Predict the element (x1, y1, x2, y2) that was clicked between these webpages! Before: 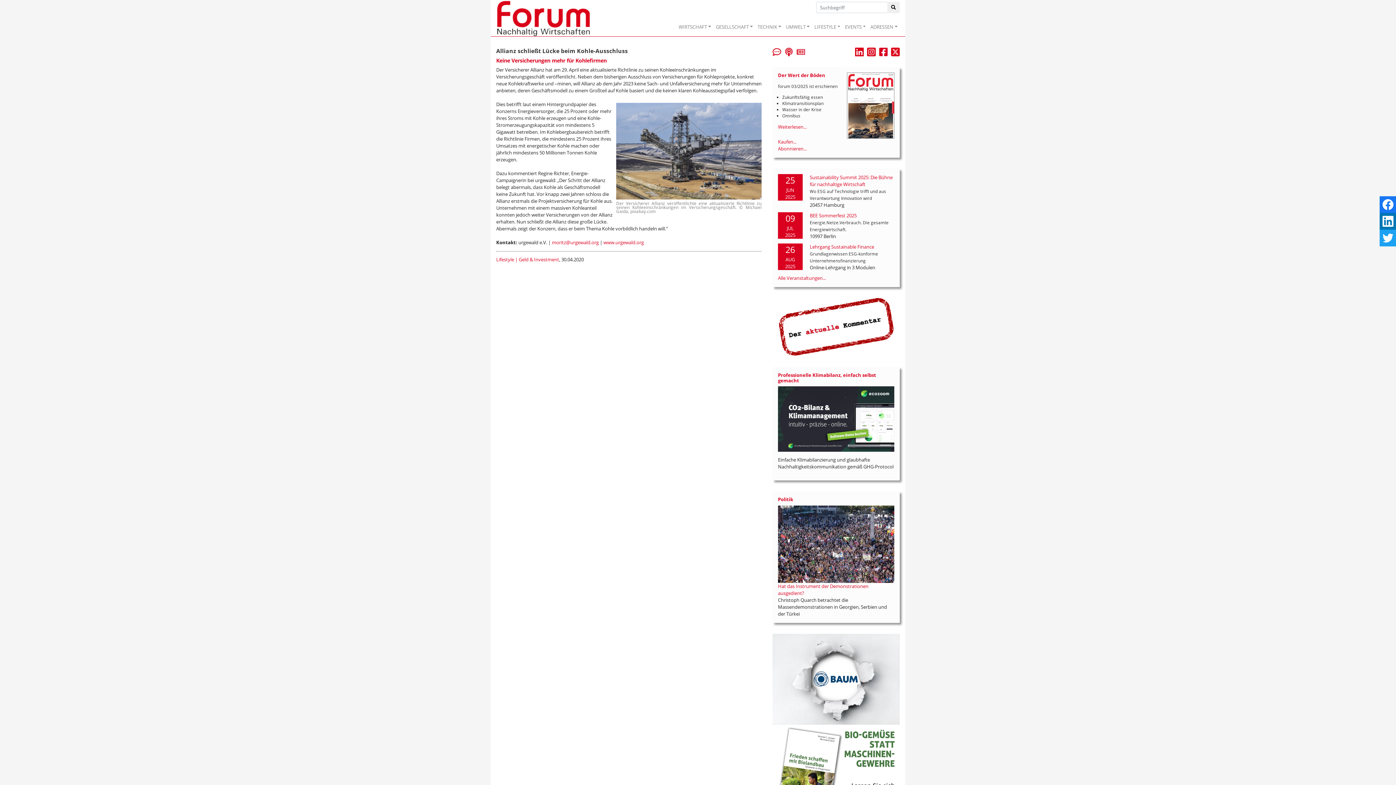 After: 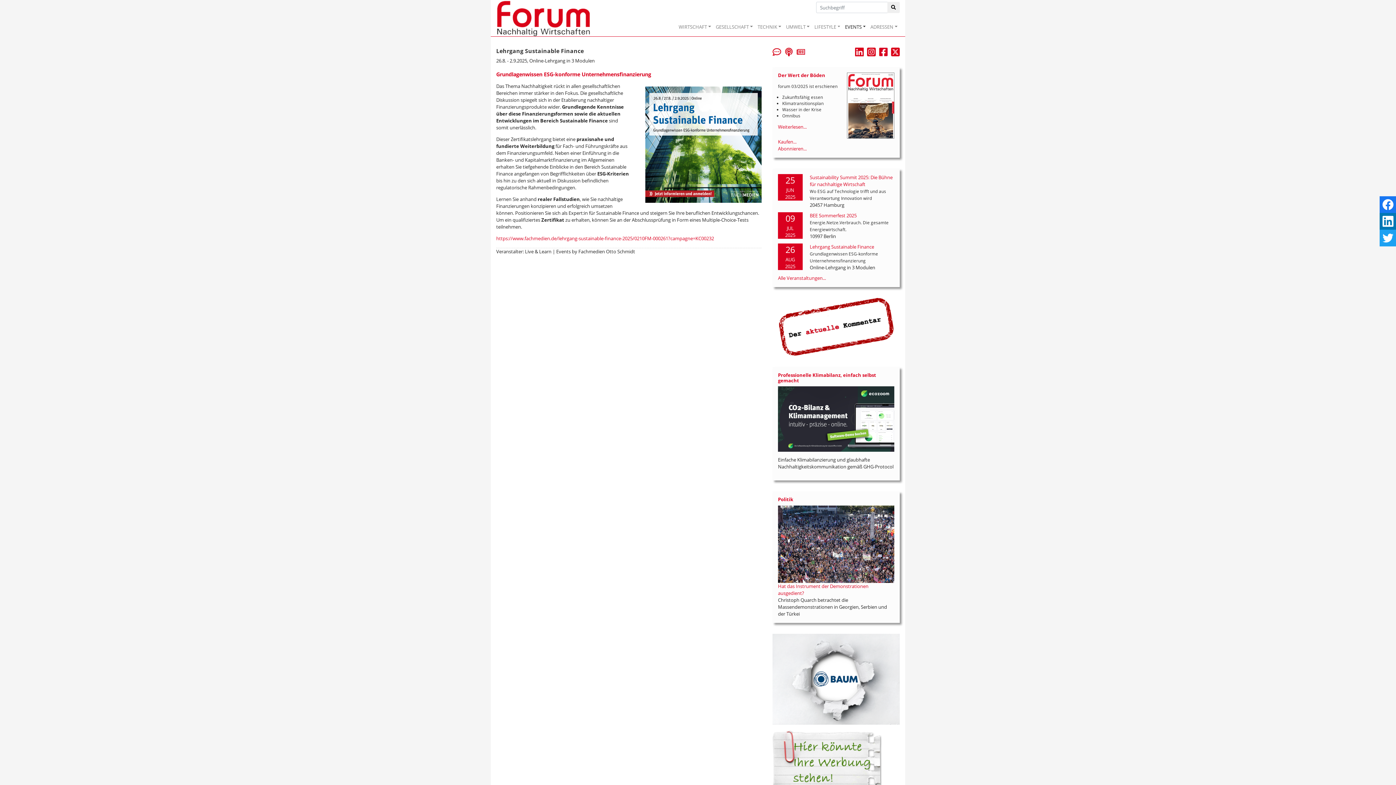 Action: label: Lehrgang Sustainable Finance bbox: (810, 243, 874, 250)